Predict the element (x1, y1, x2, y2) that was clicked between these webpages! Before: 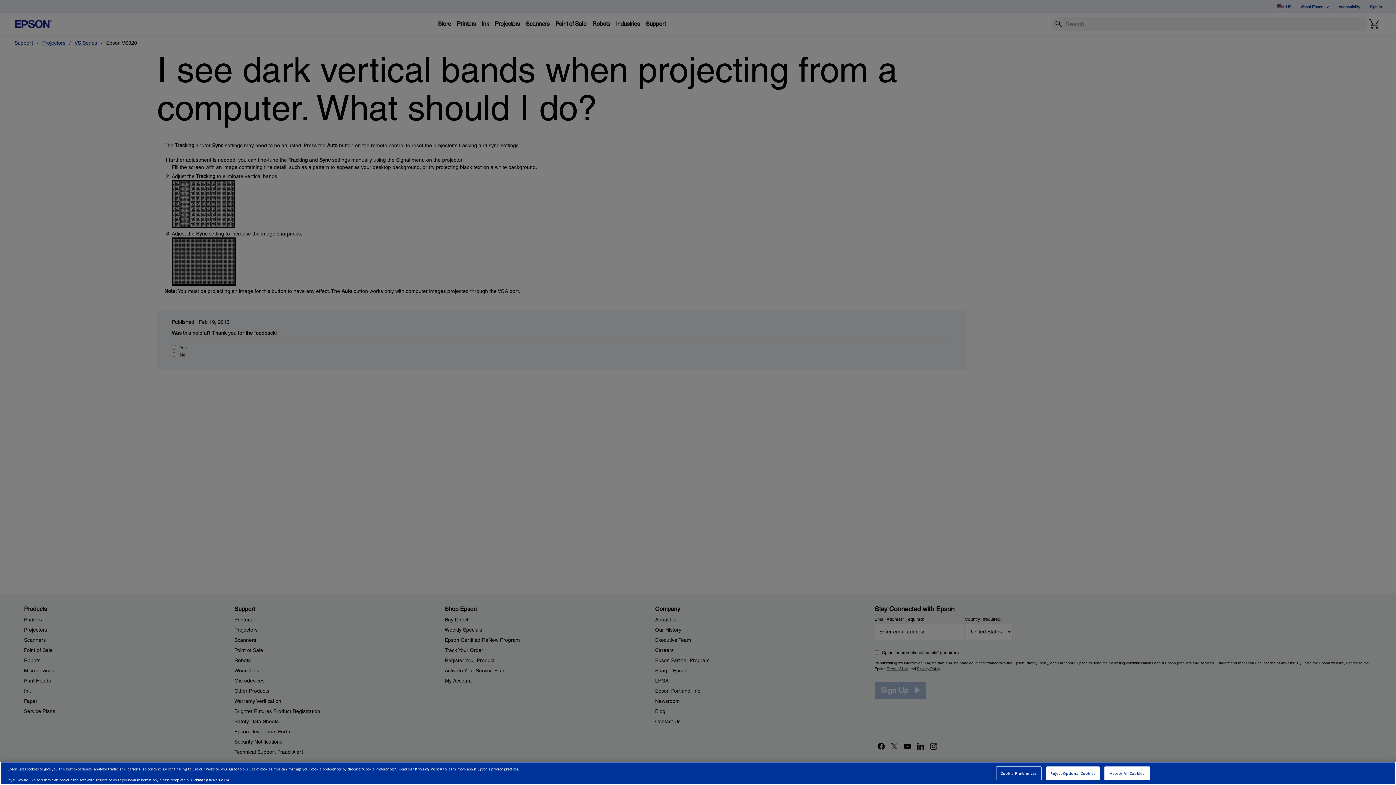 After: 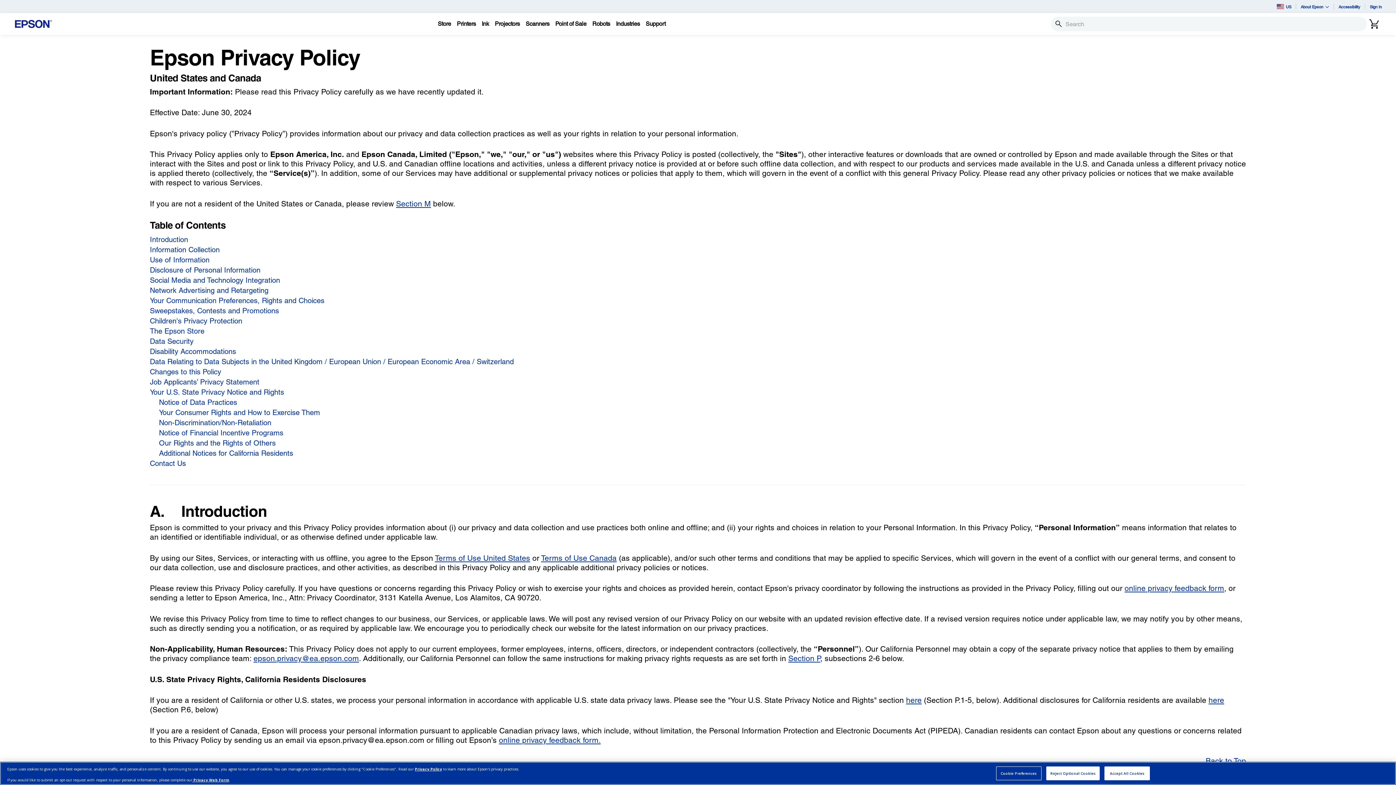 Action: label: Privacy Policy bbox: (414, 766, 442, 771)